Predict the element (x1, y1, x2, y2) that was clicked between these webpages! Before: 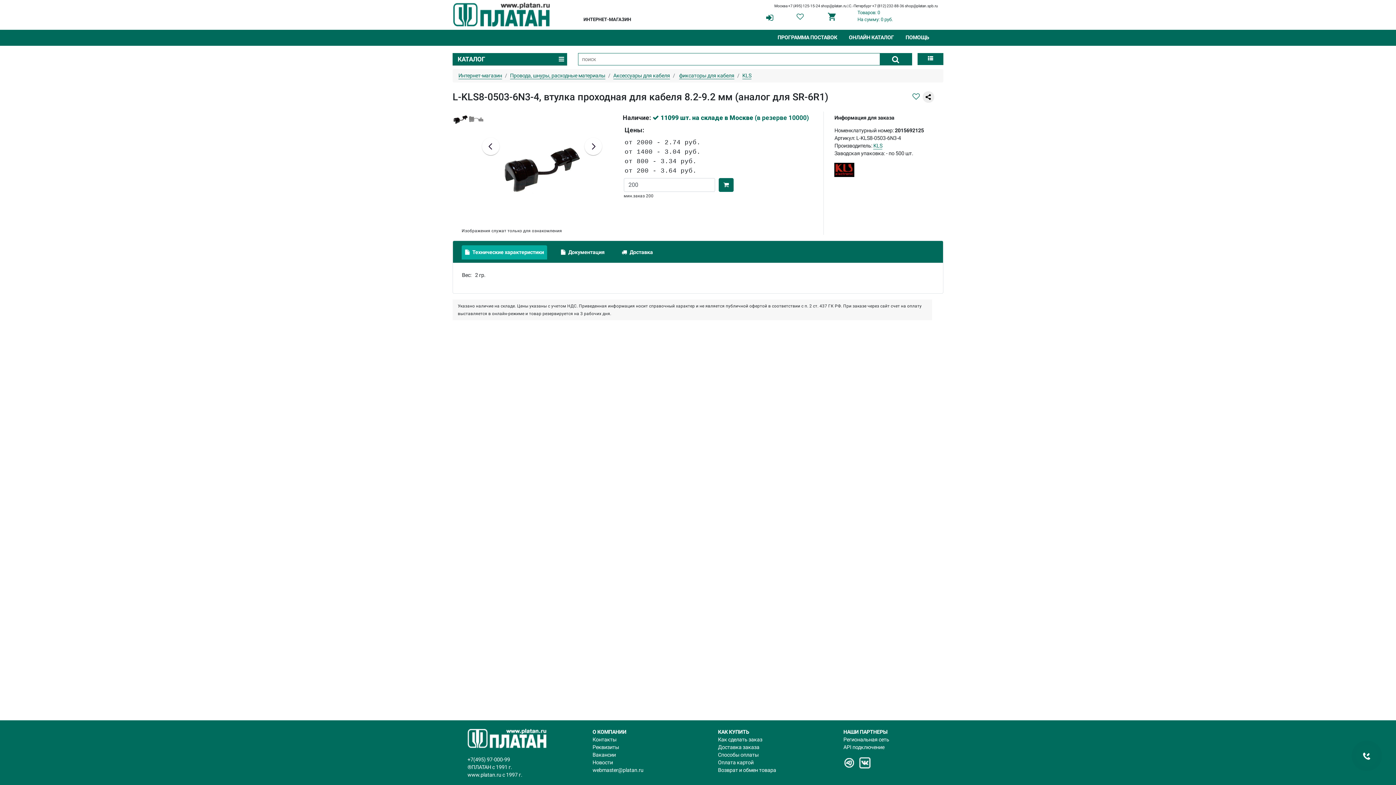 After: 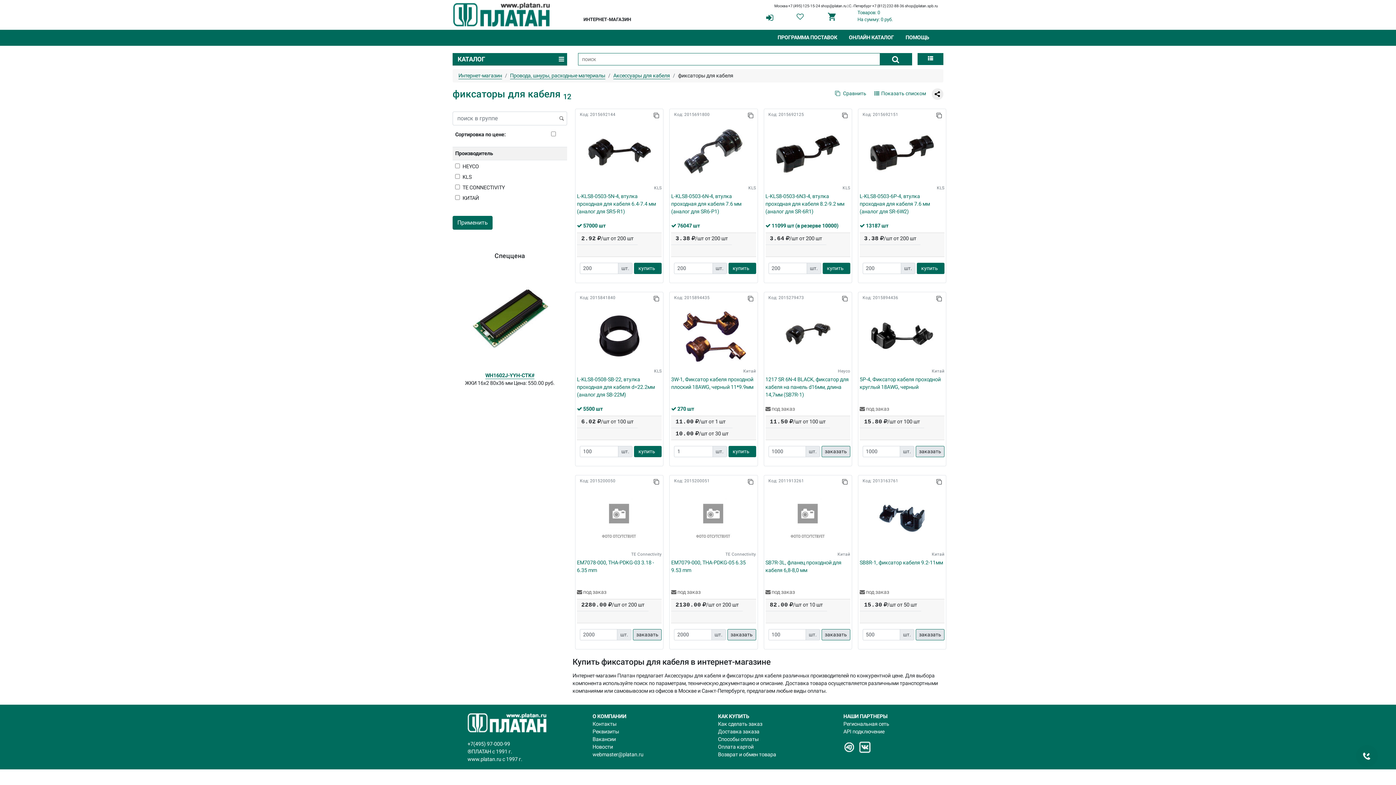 Action: bbox: (678, 72, 733, 78) label: фиксаторы для кабеля